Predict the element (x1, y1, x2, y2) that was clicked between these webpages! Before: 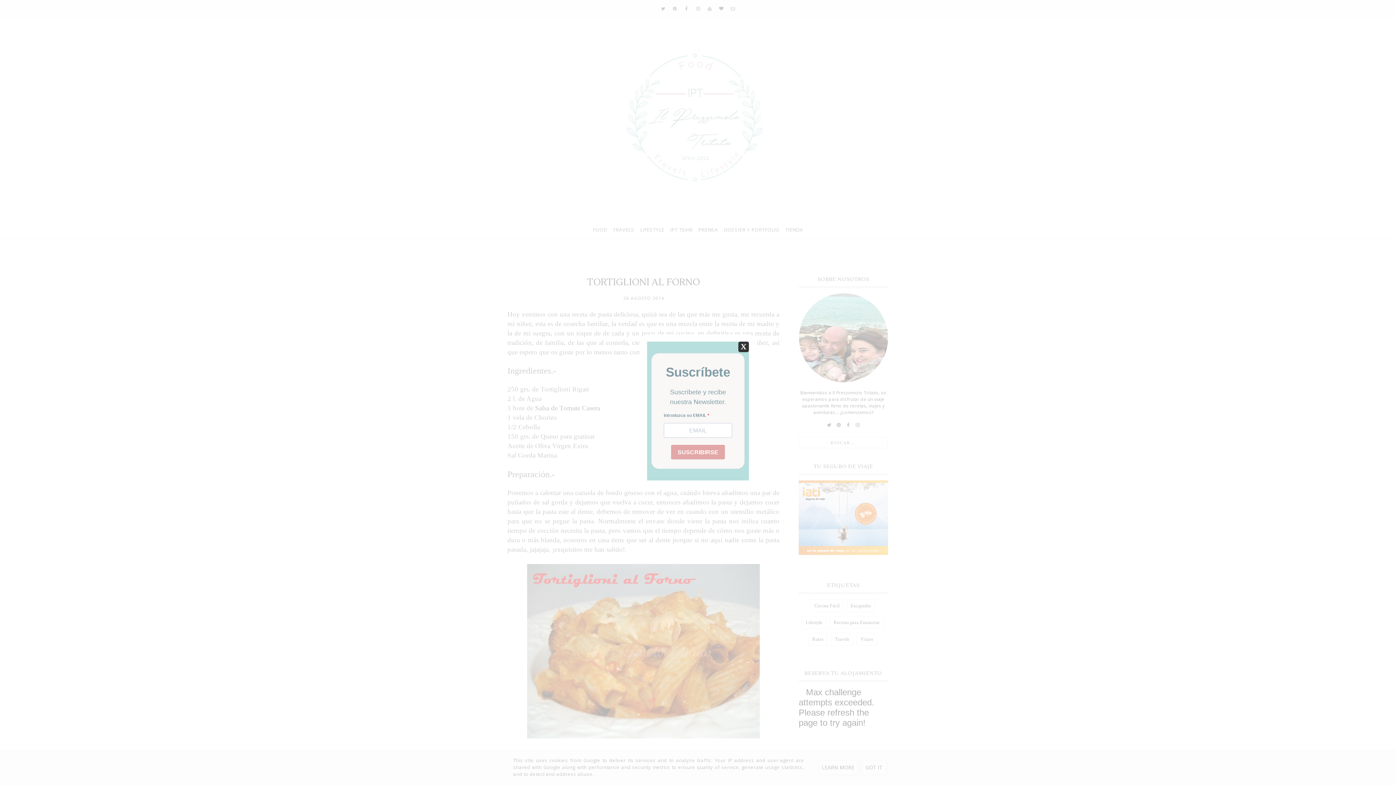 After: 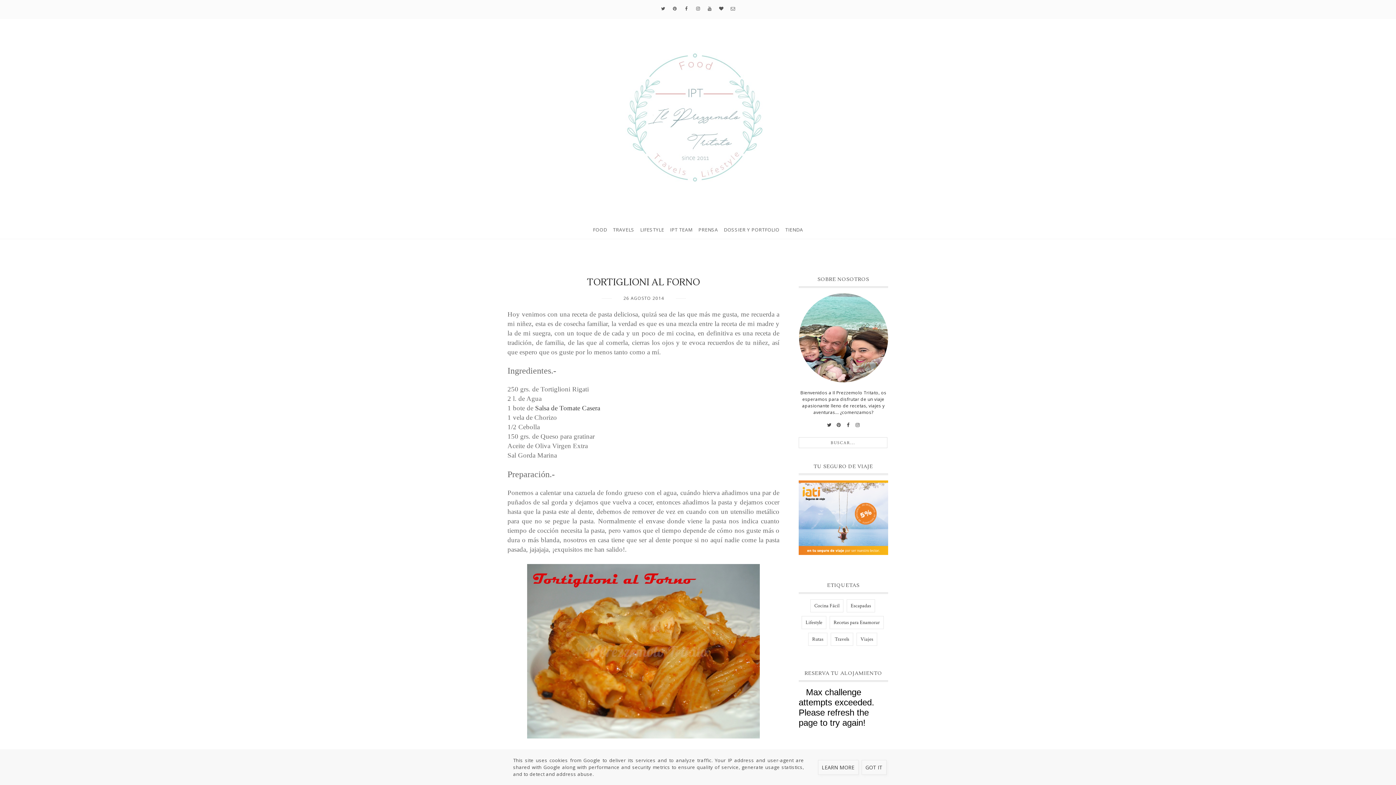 Action: label: X bbox: (738, 341, 749, 352)